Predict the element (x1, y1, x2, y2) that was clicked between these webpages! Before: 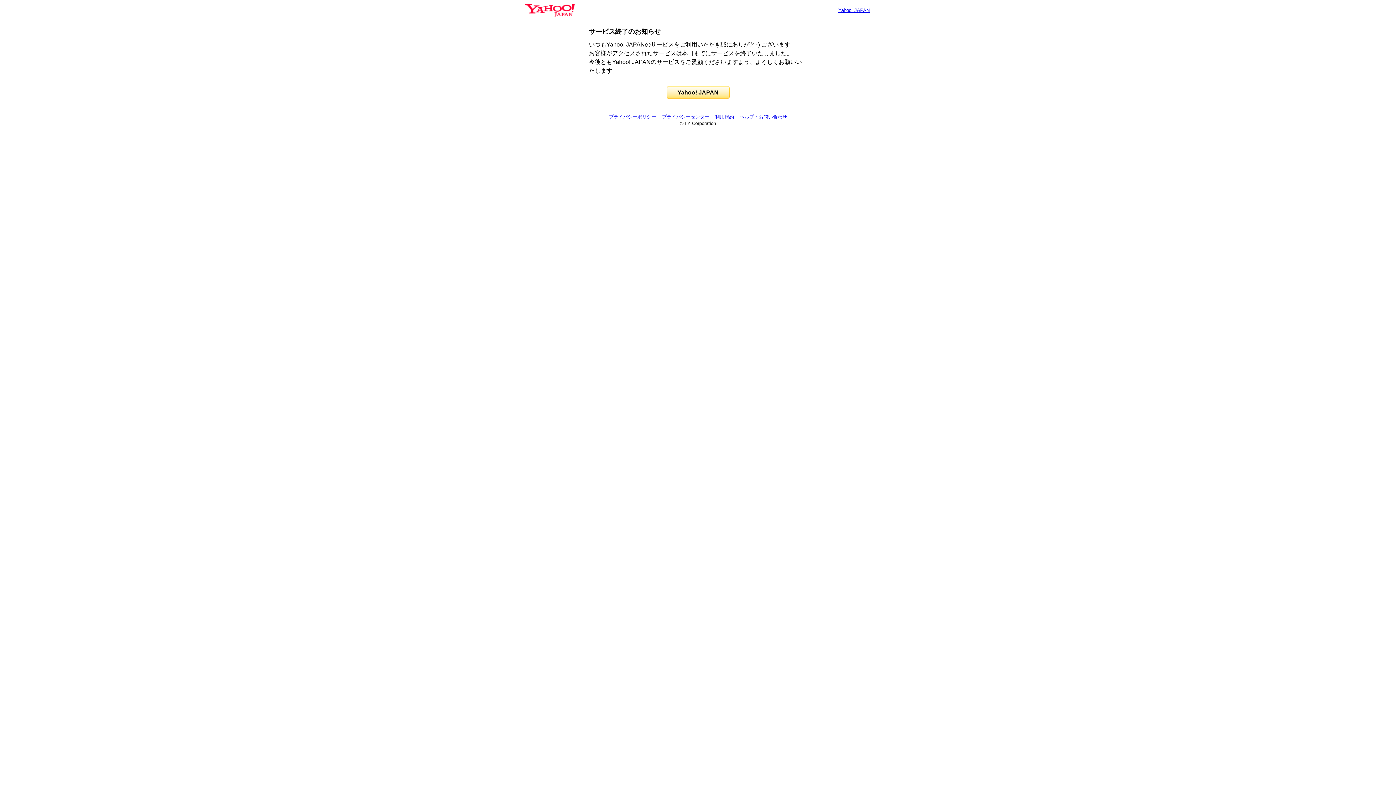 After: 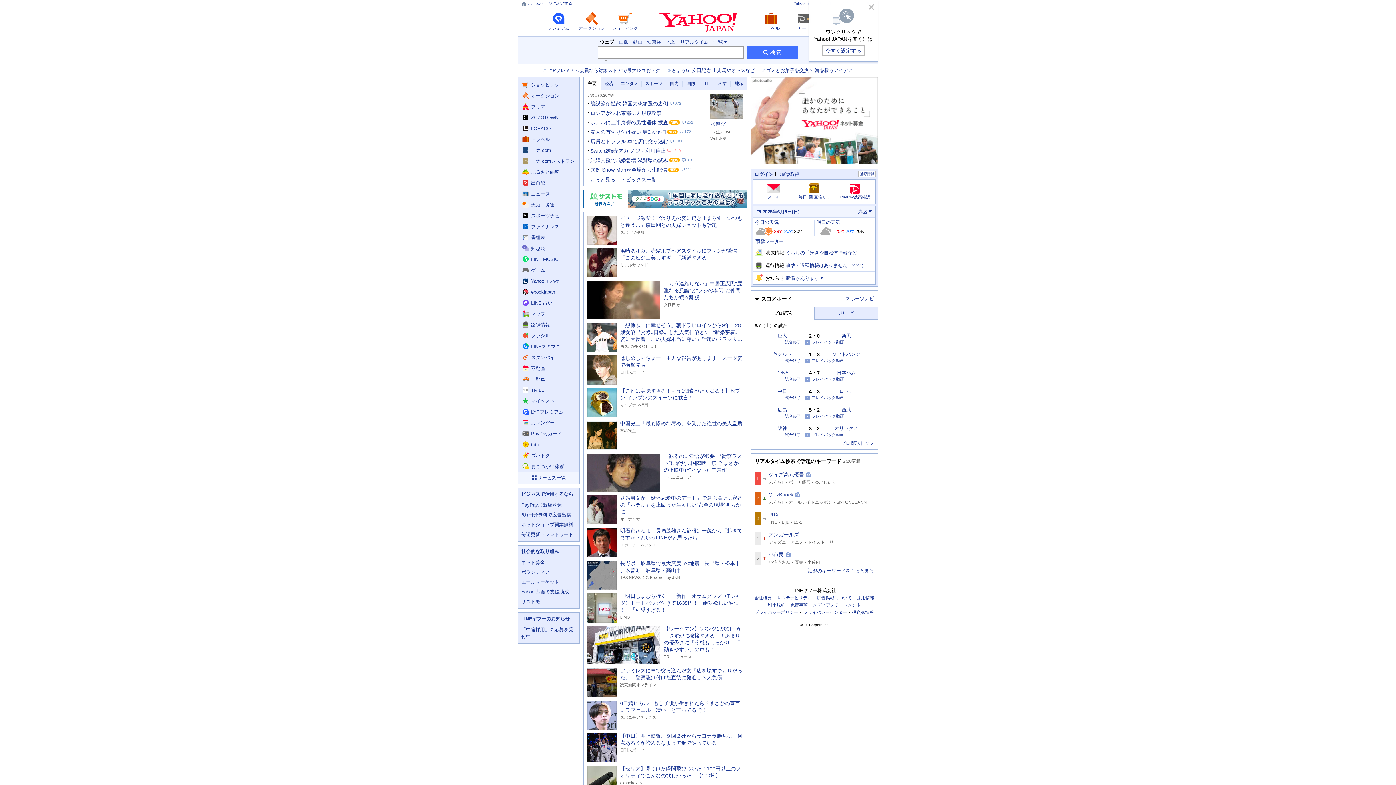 Action: label: Yahoo! JAPAN bbox: (838, 7, 869, 13)